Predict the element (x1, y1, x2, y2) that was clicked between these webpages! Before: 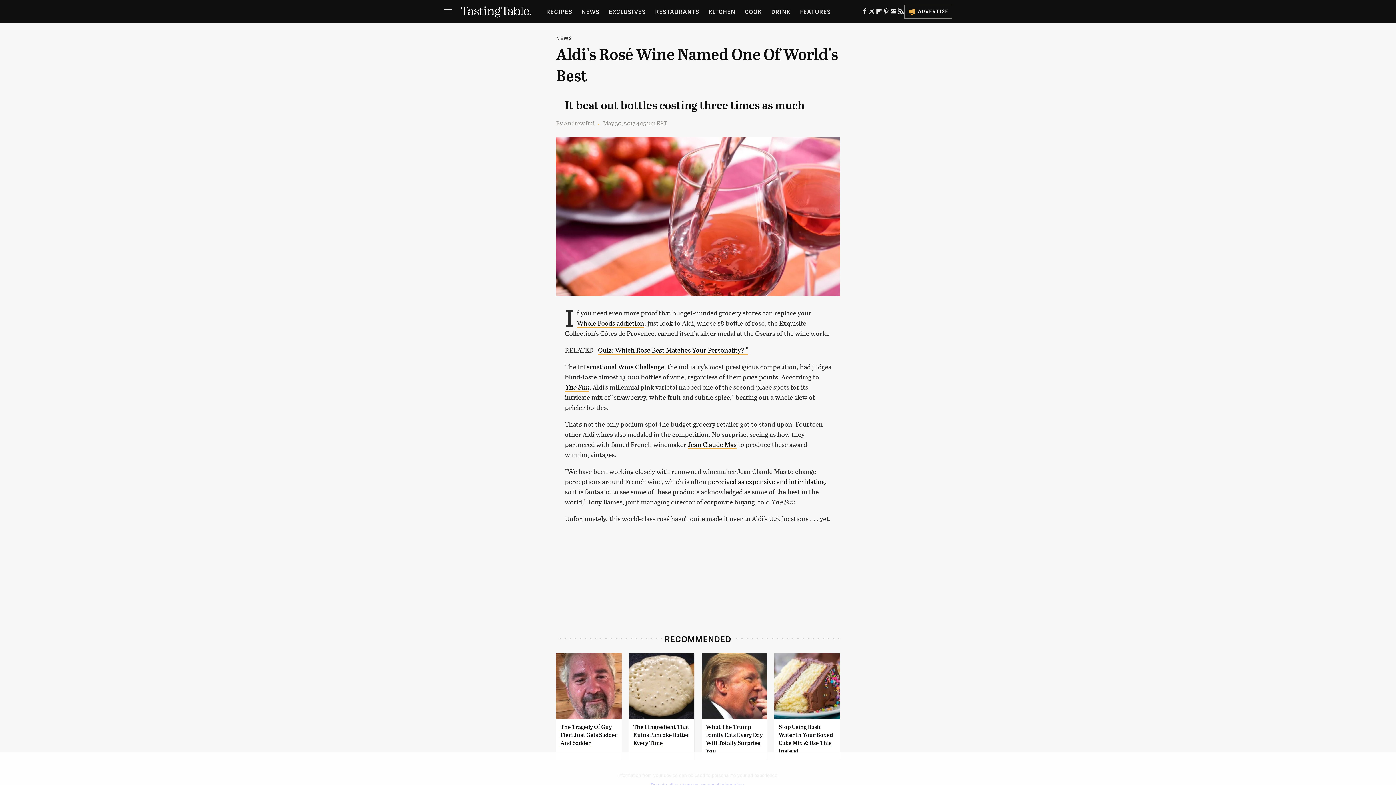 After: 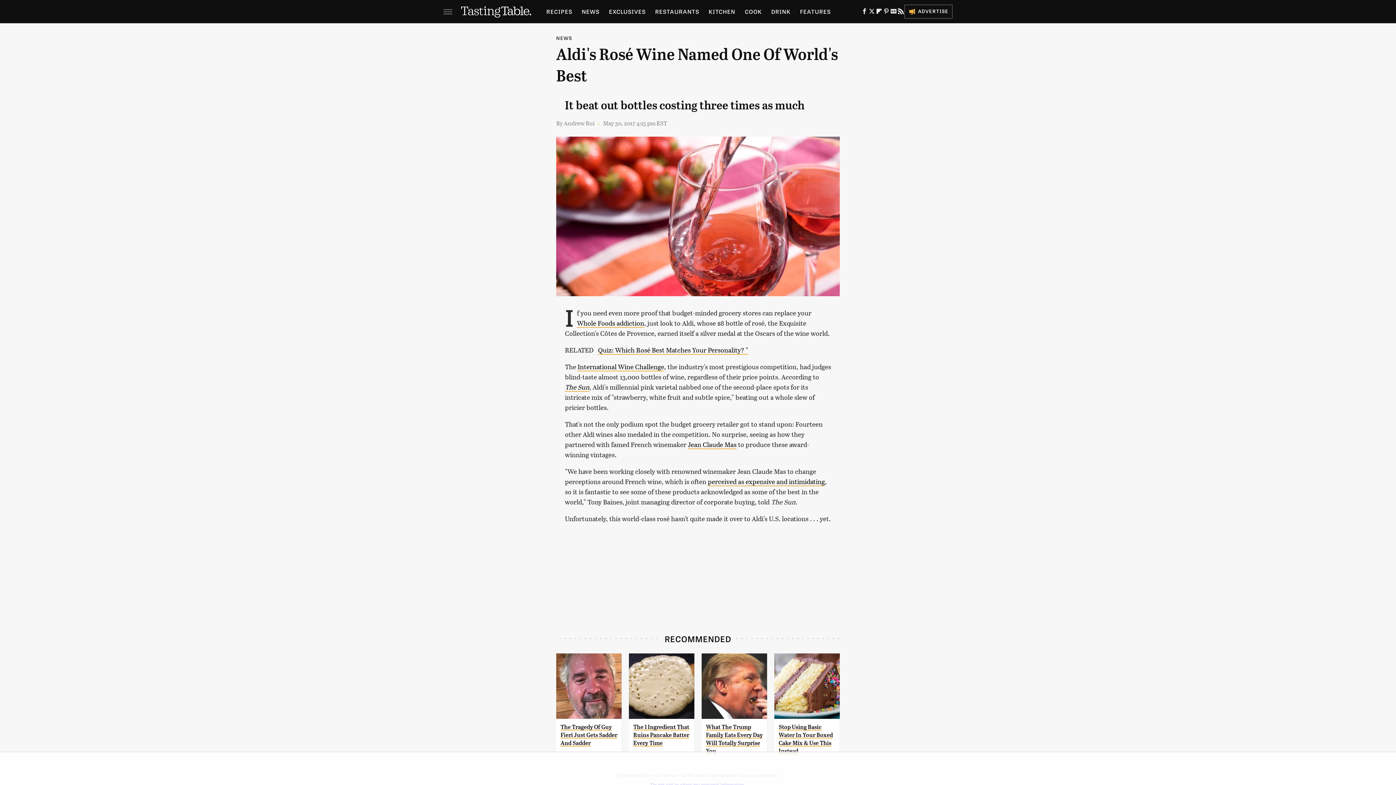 Action: label: RSS bbox: (897, 10, 904, 15)